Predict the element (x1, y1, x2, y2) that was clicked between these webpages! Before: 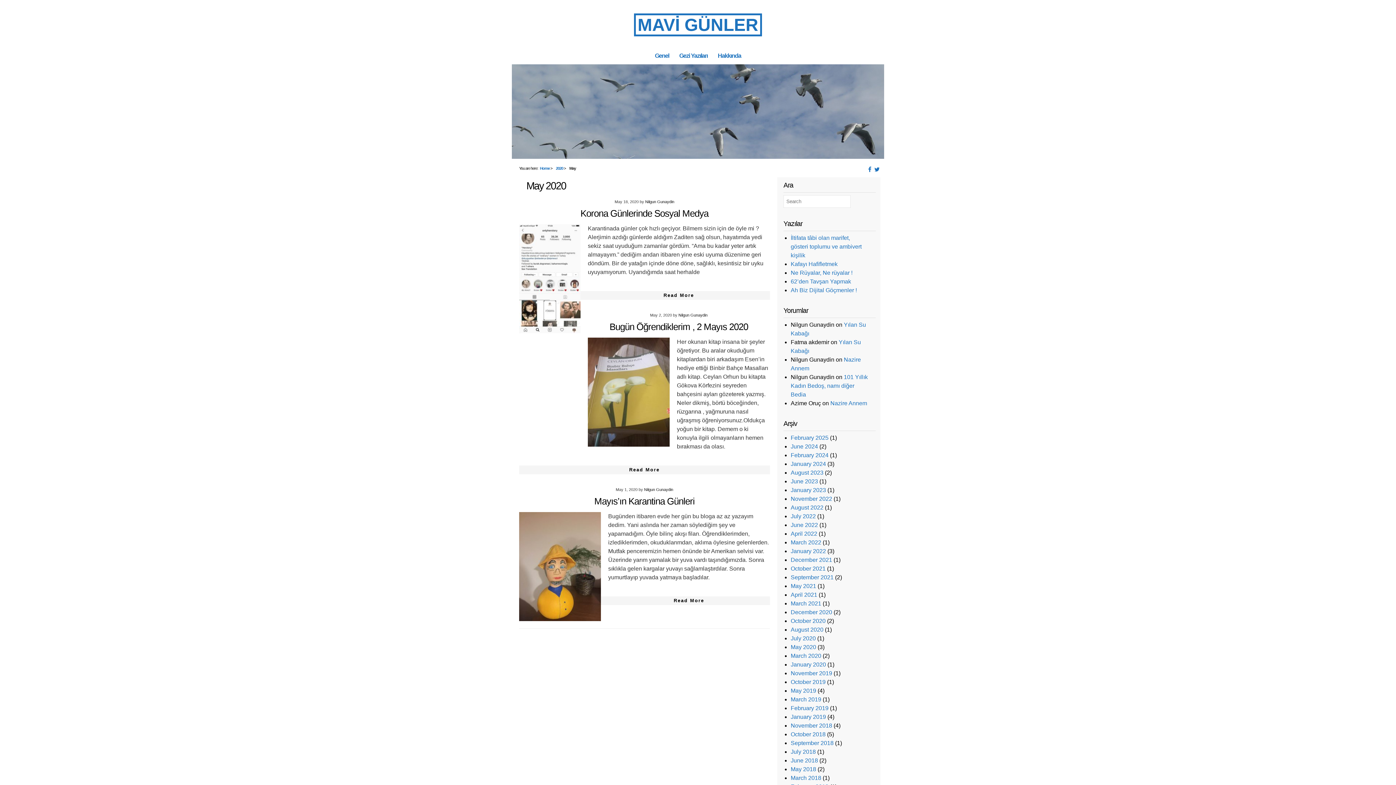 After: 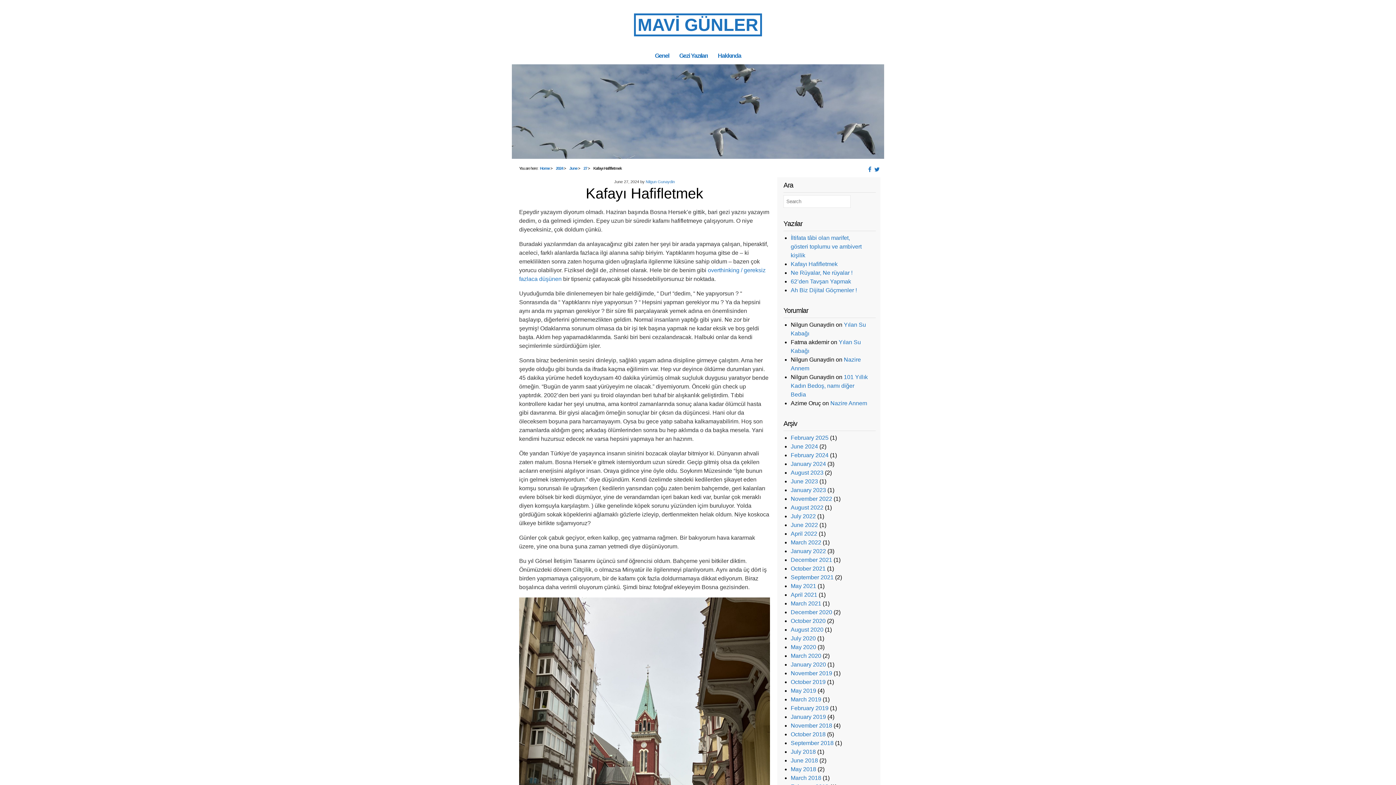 Action: label: Kafayı Hafifletmek bbox: (790, 261, 837, 267)